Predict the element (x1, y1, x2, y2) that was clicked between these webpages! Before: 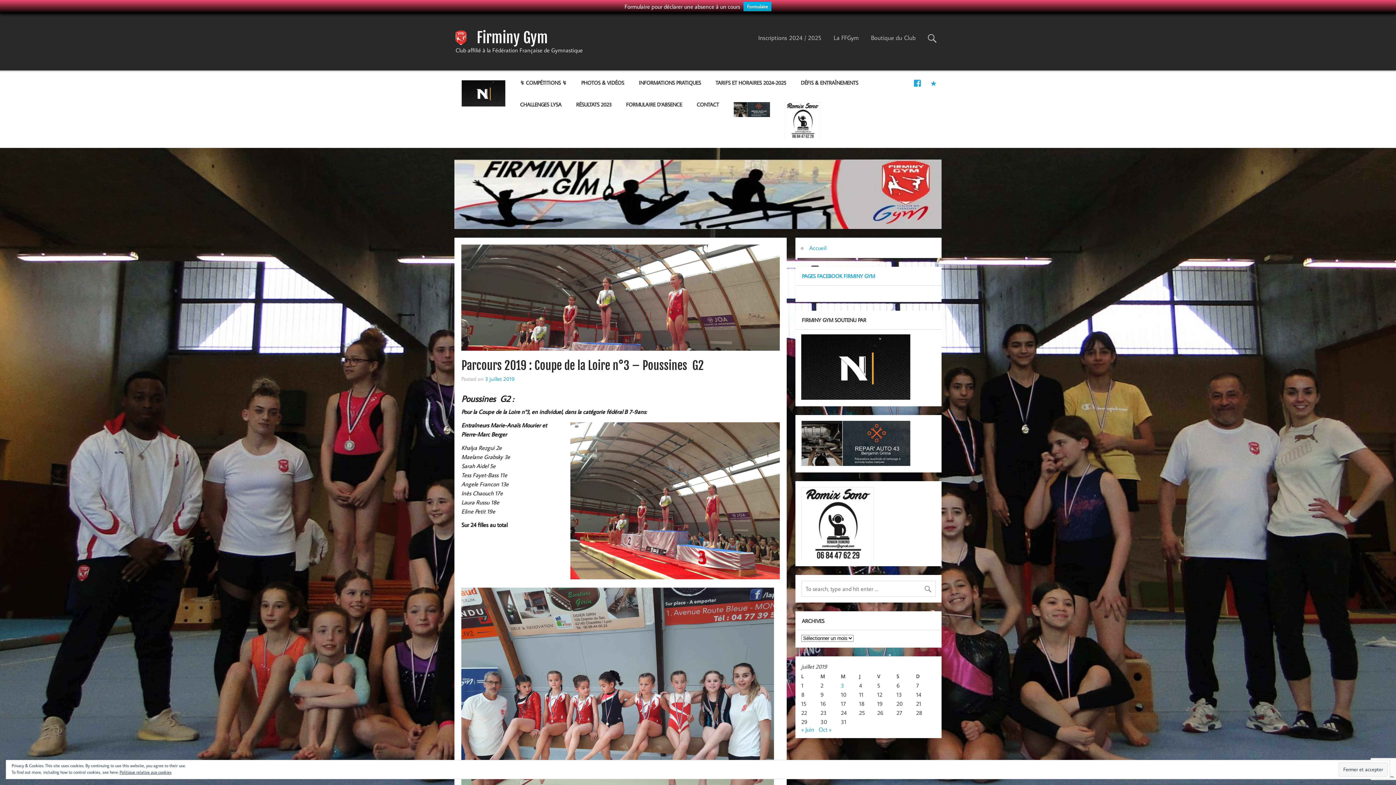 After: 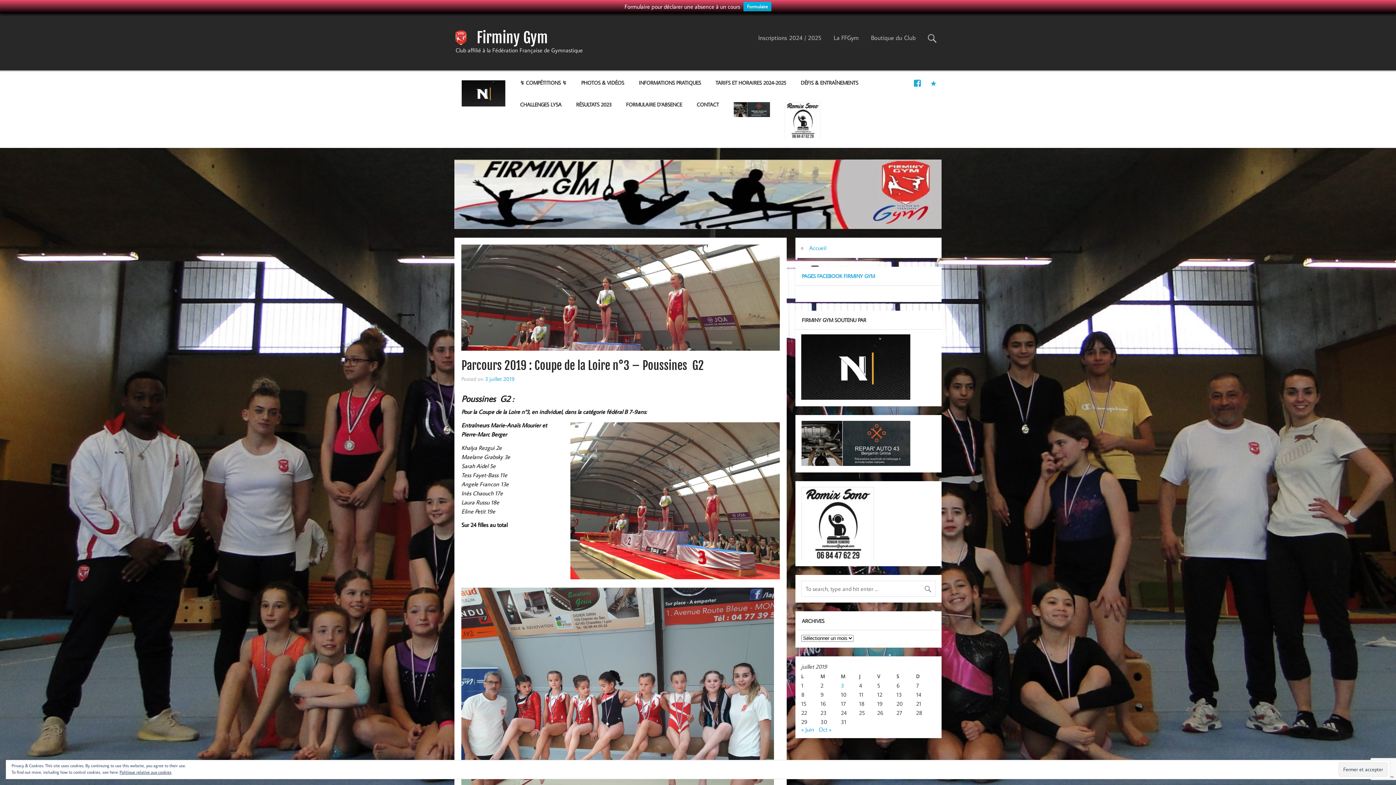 Action: bbox: (454, 72, 512, 115)